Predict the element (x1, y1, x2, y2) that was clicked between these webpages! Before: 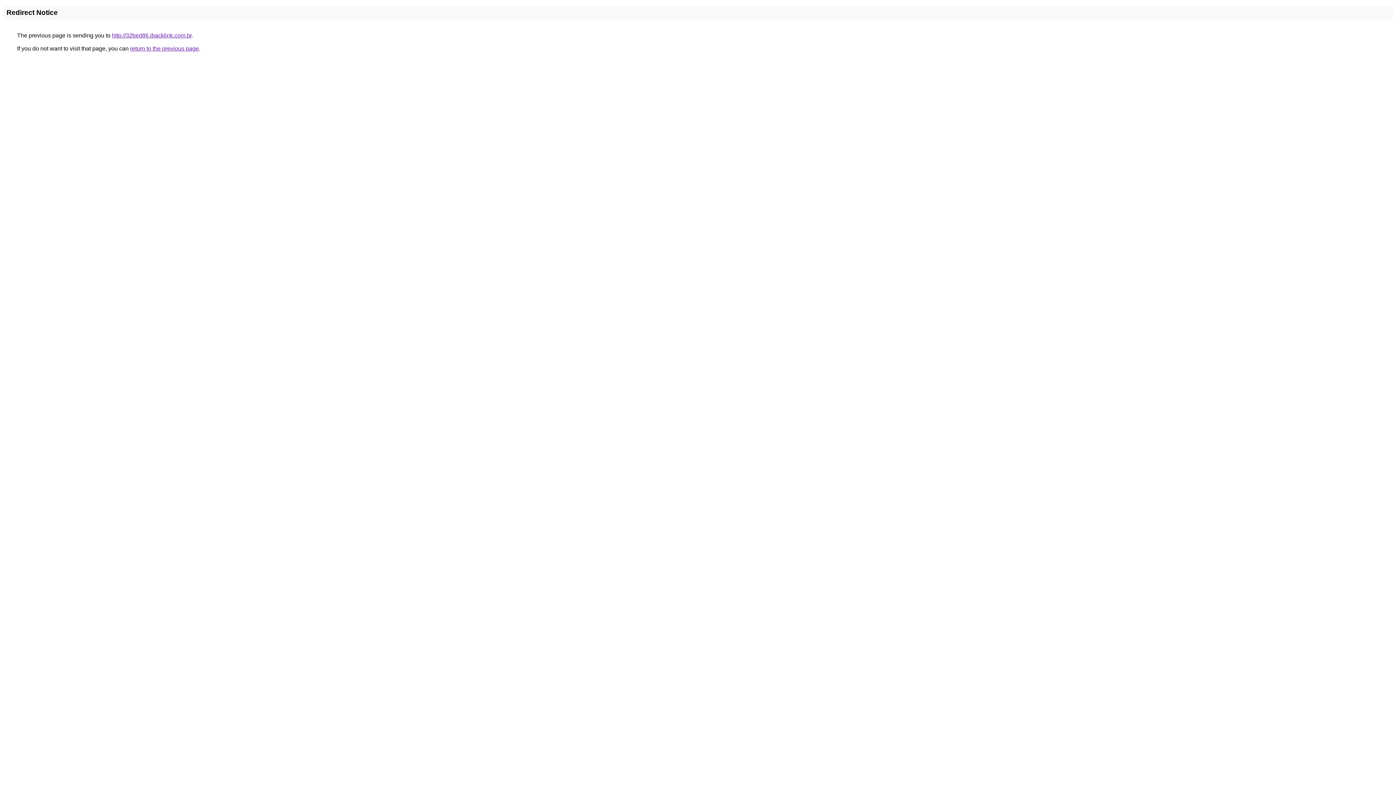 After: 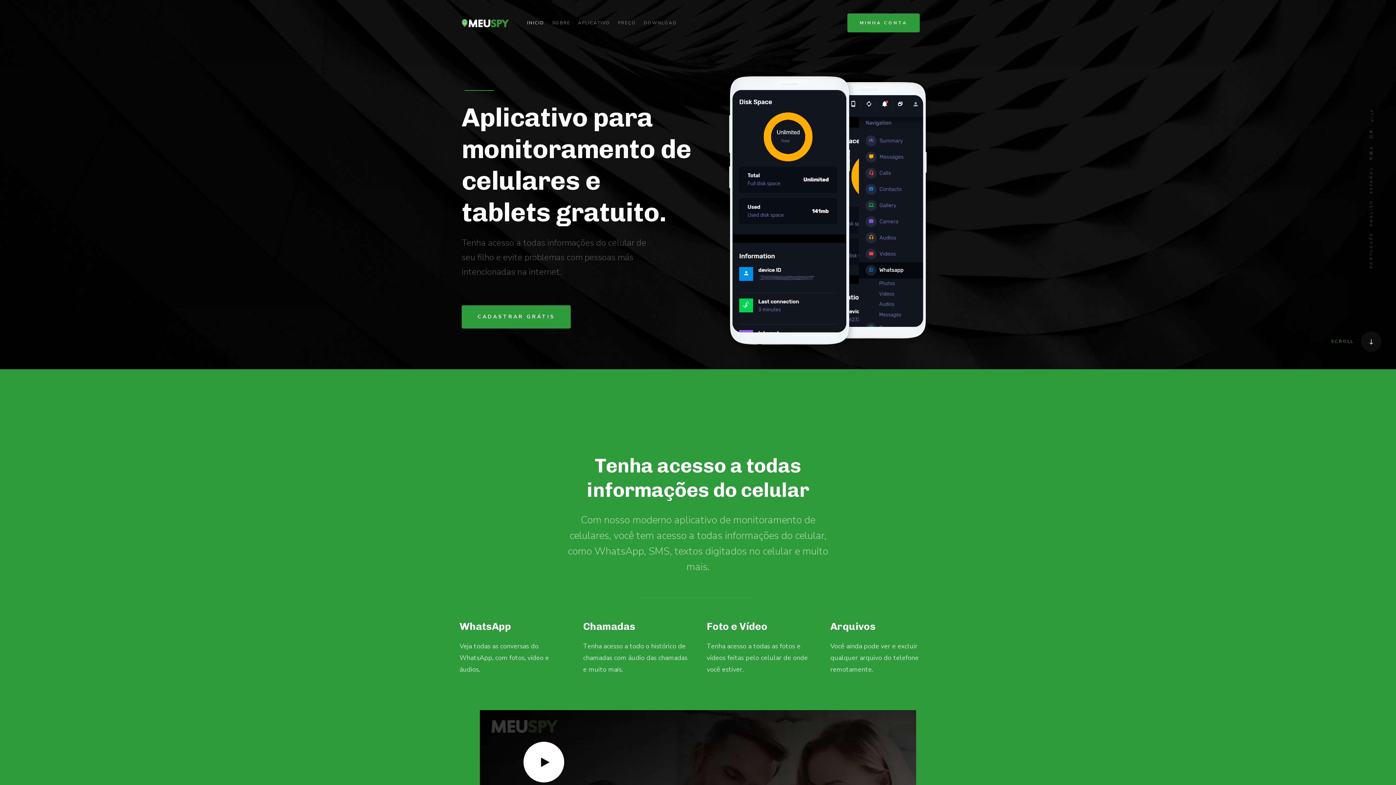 Action: bbox: (112, 32, 191, 38) label: http://32bed86.ibacklink.com.br